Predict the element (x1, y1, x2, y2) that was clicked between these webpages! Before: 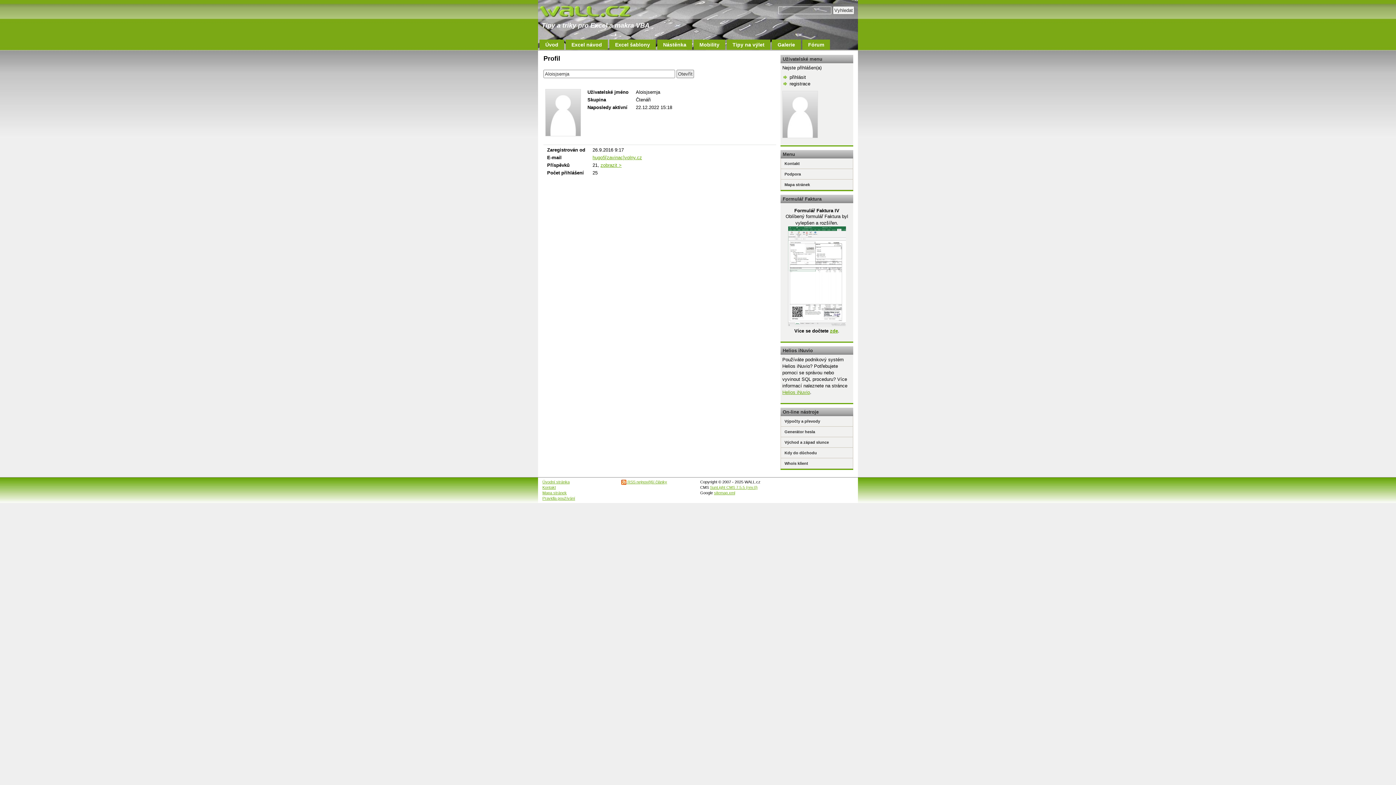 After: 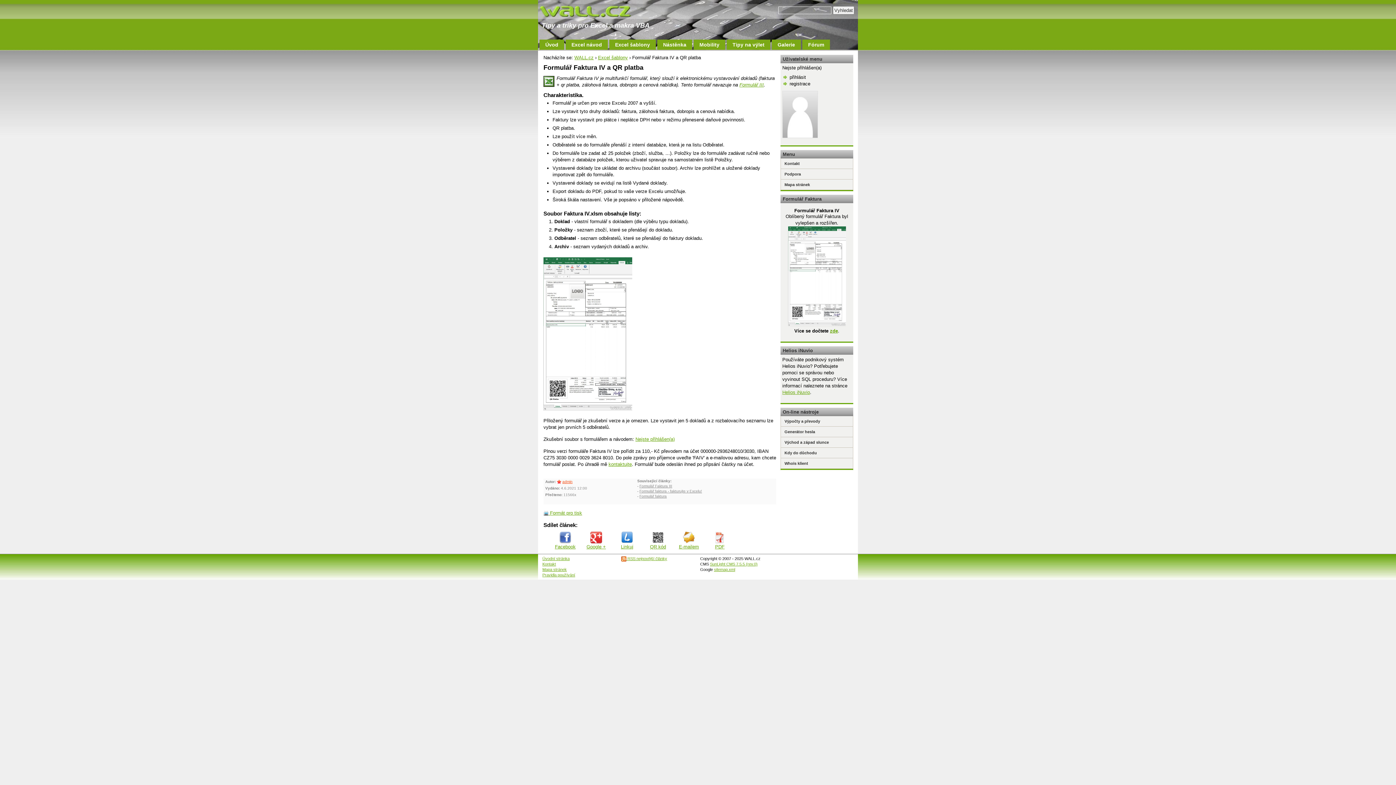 Action: label: zde bbox: (830, 328, 838, 333)